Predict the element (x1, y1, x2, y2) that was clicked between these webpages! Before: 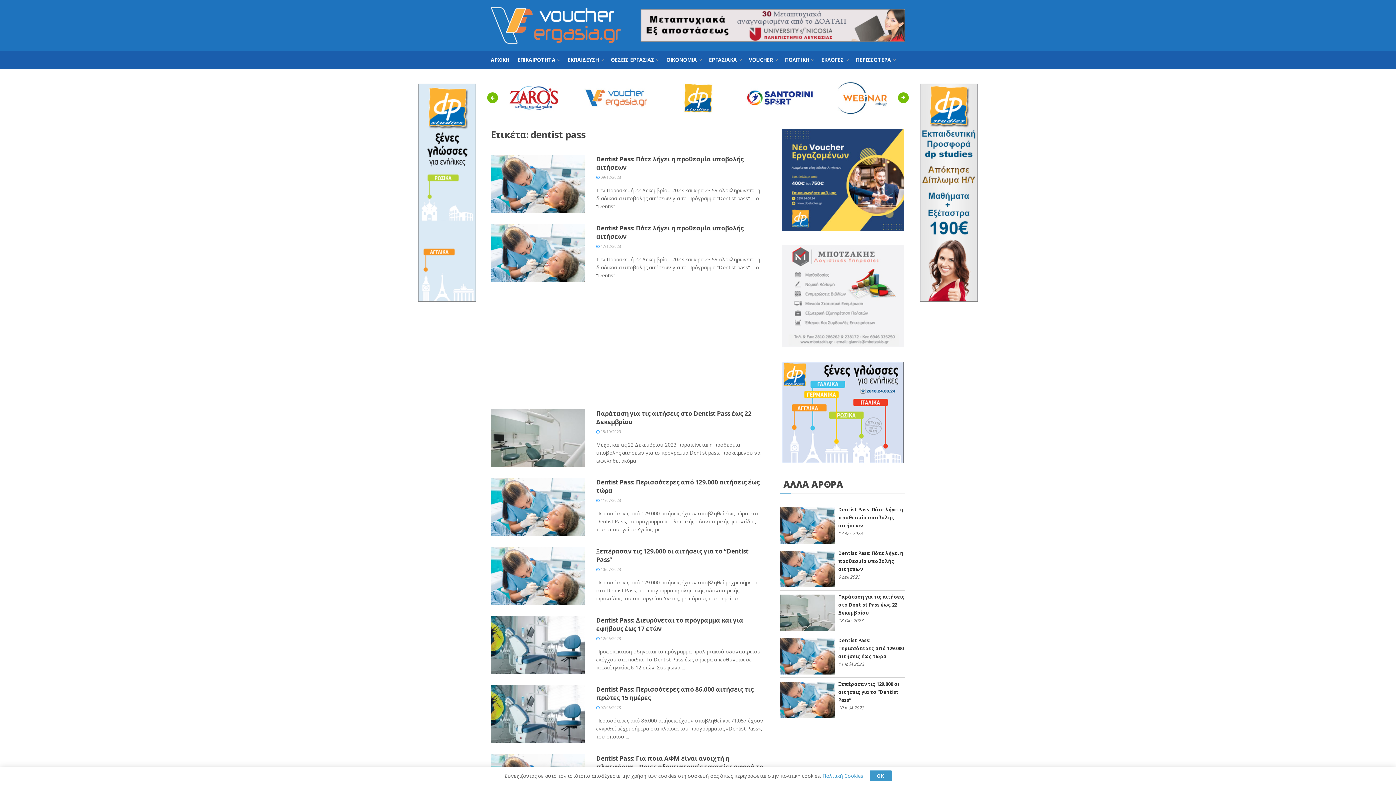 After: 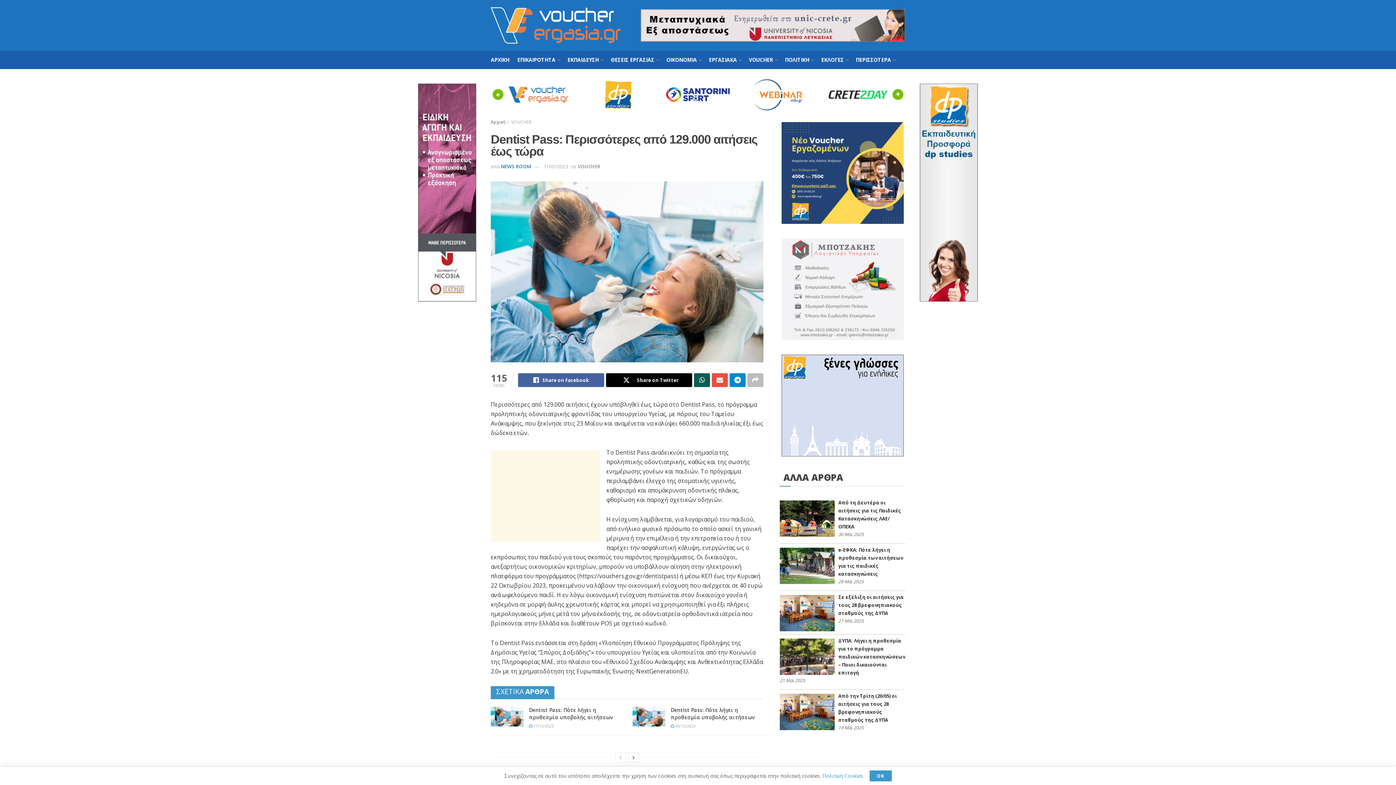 Action: bbox: (838, 637, 904, 659) label: Dentist Pass: Περισσότερες από 129.000 αιτήσεις έως τώρα